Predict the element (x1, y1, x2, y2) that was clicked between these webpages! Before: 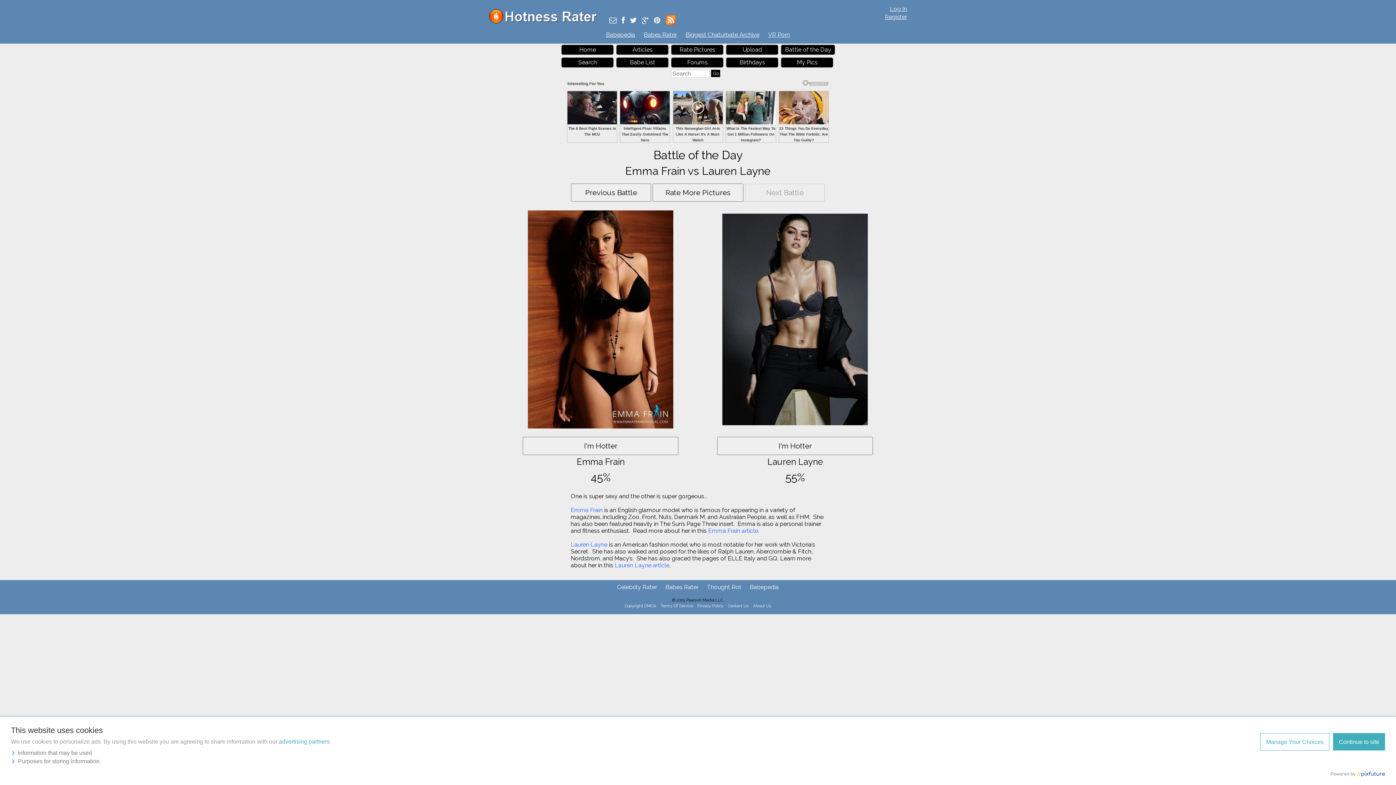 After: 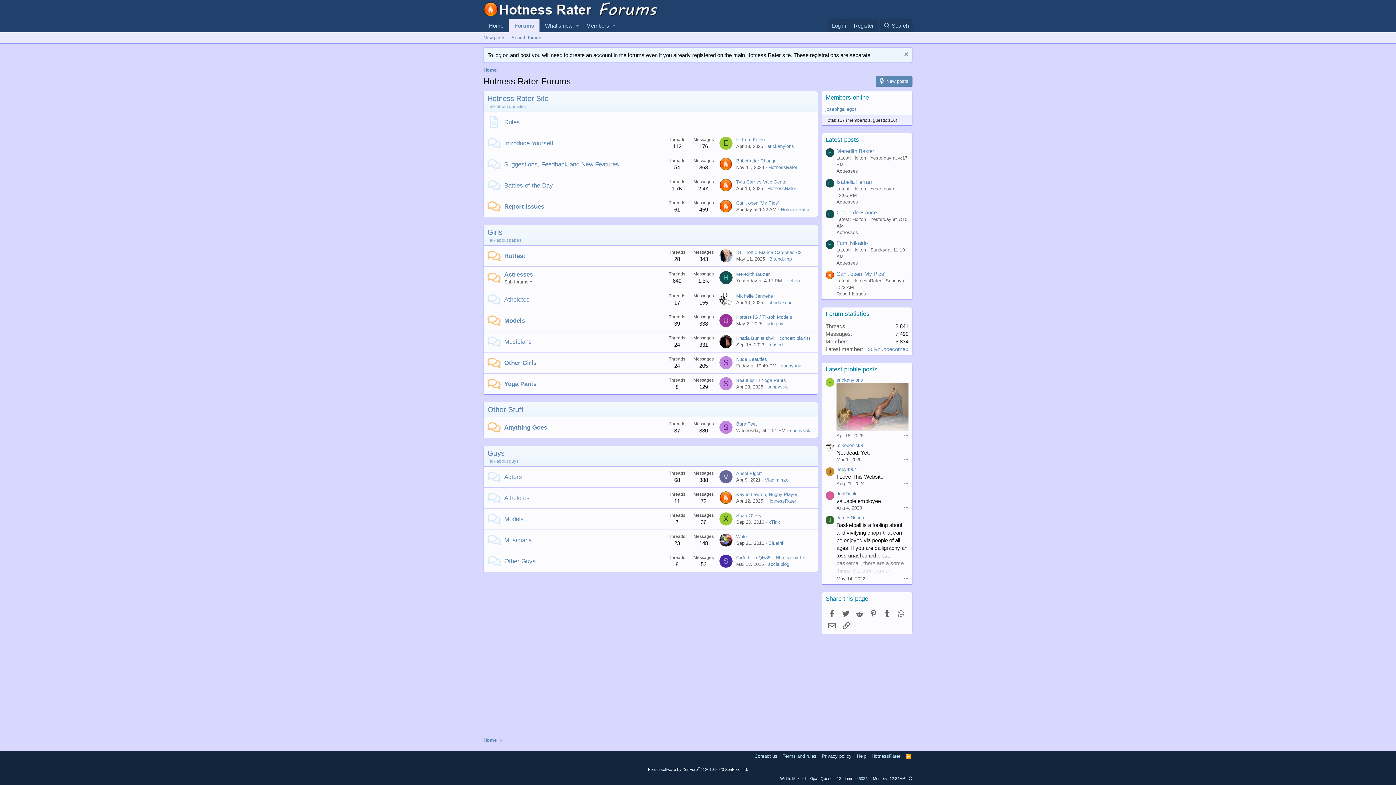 Action: bbox: (671, 57, 723, 67) label: Forums